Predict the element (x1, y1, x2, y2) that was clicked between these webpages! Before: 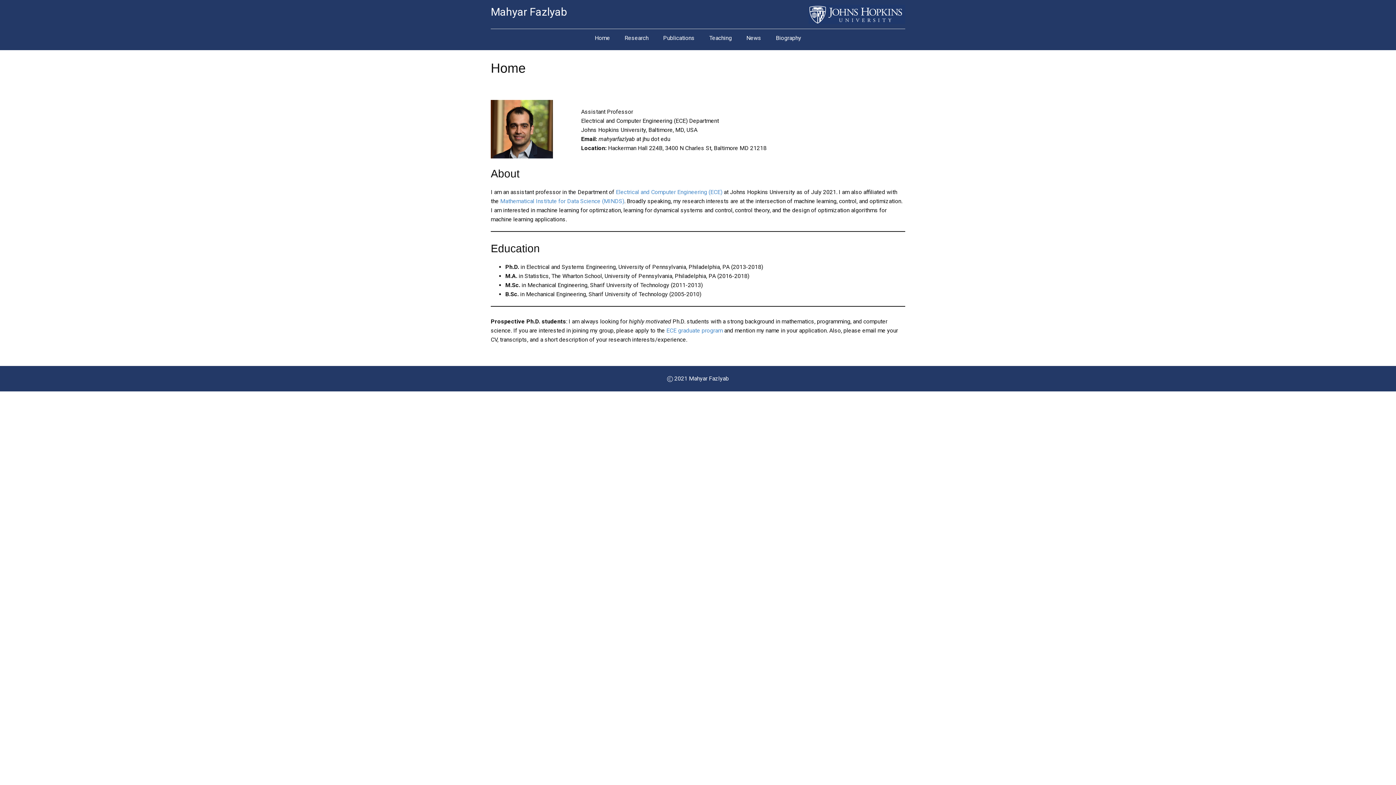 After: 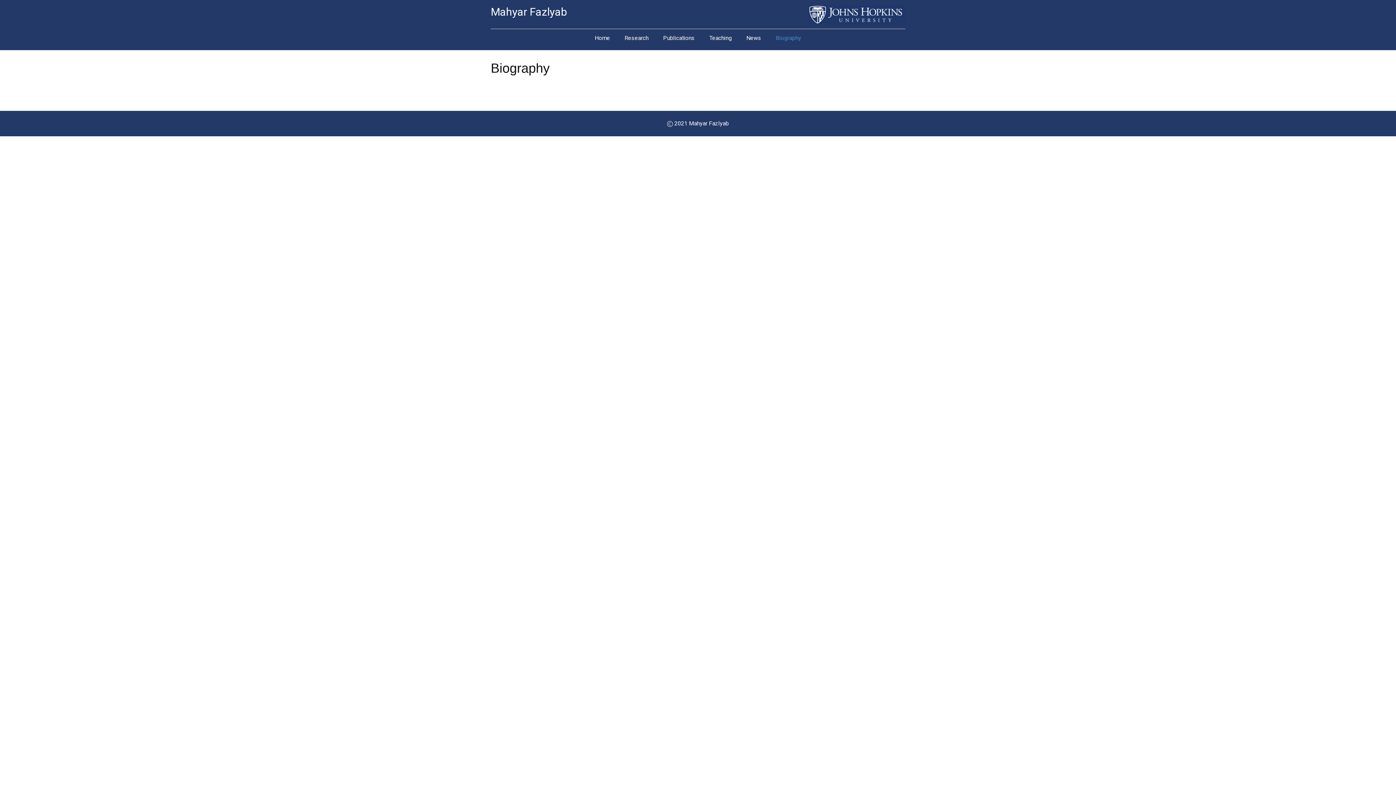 Action: label: Biography bbox: (772, 31, 805, 44)